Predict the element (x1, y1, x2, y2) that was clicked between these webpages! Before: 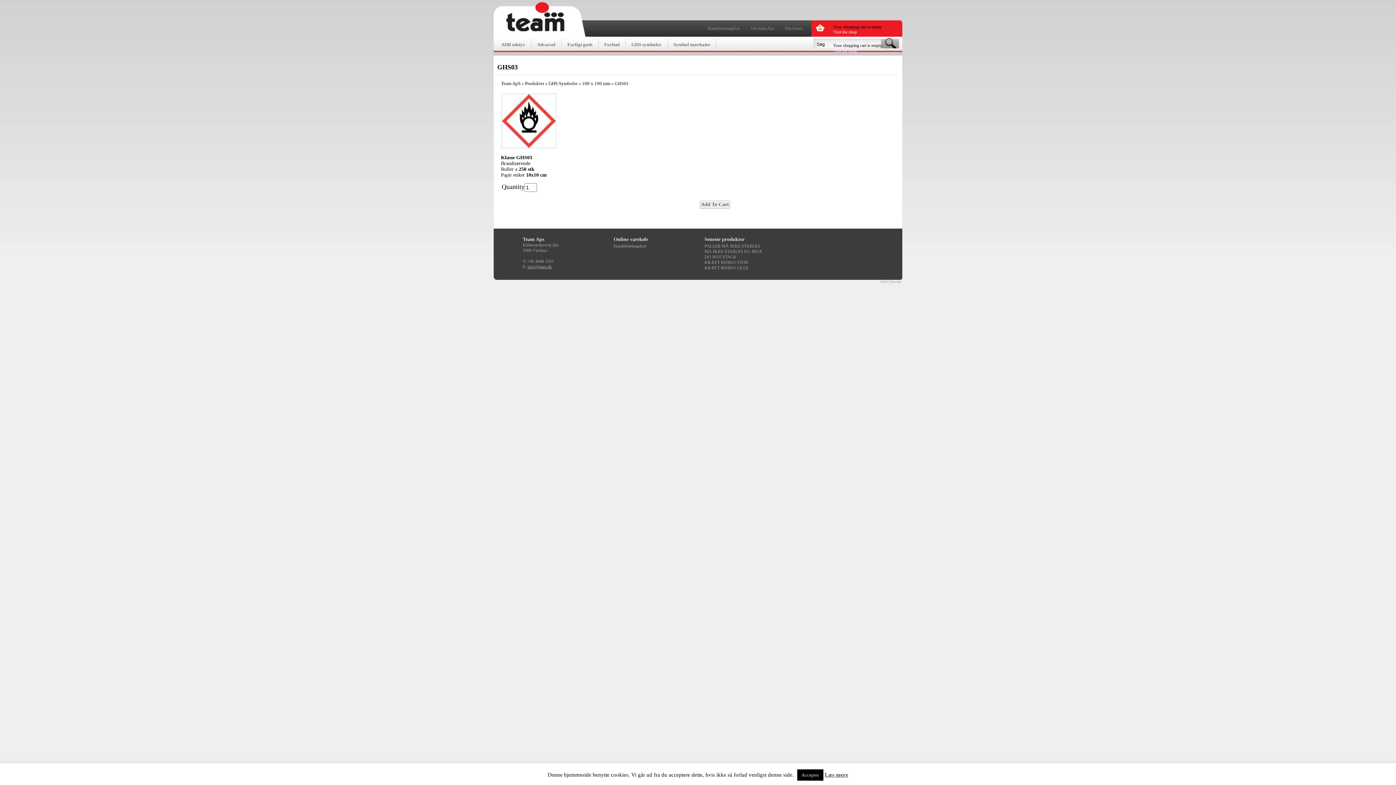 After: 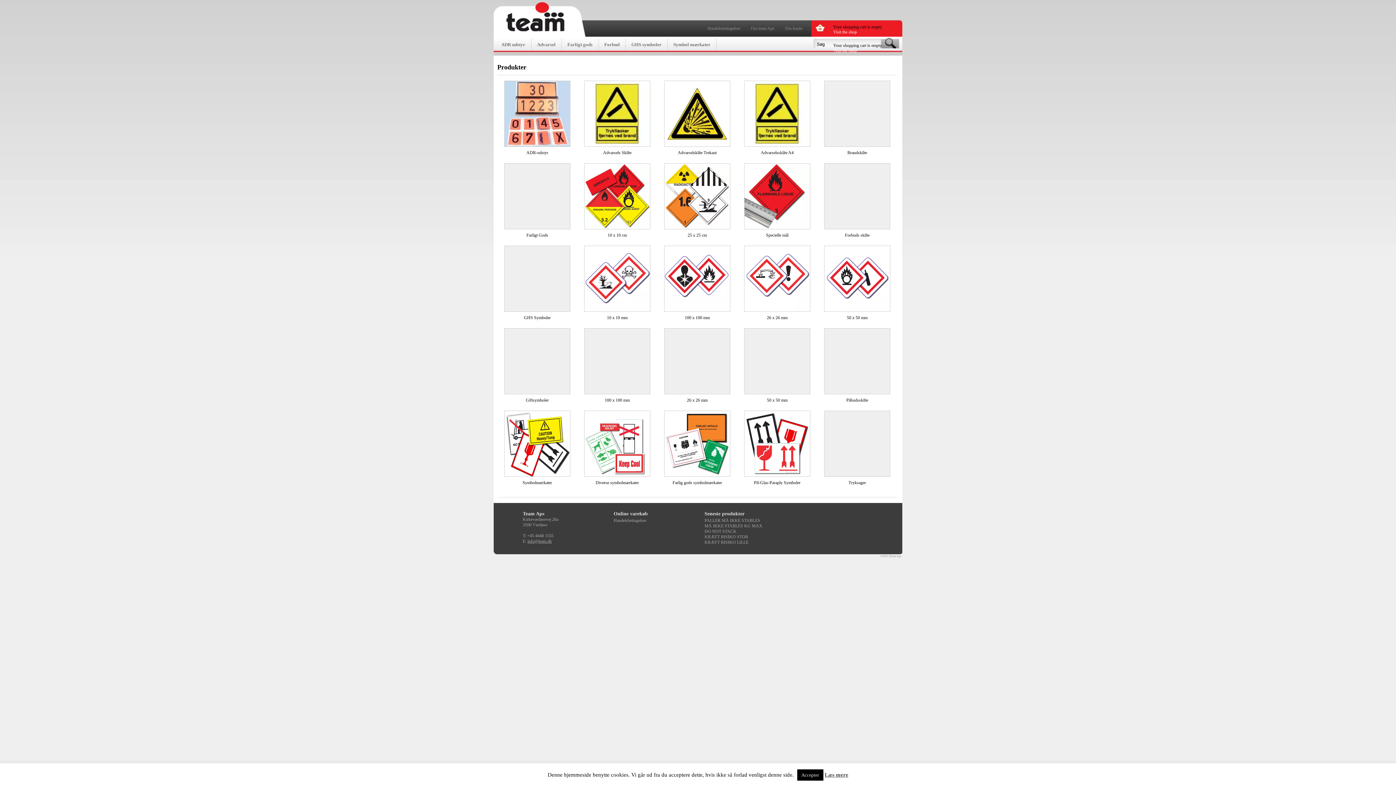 Action: bbox: (525, 80, 544, 86) label: Produkter